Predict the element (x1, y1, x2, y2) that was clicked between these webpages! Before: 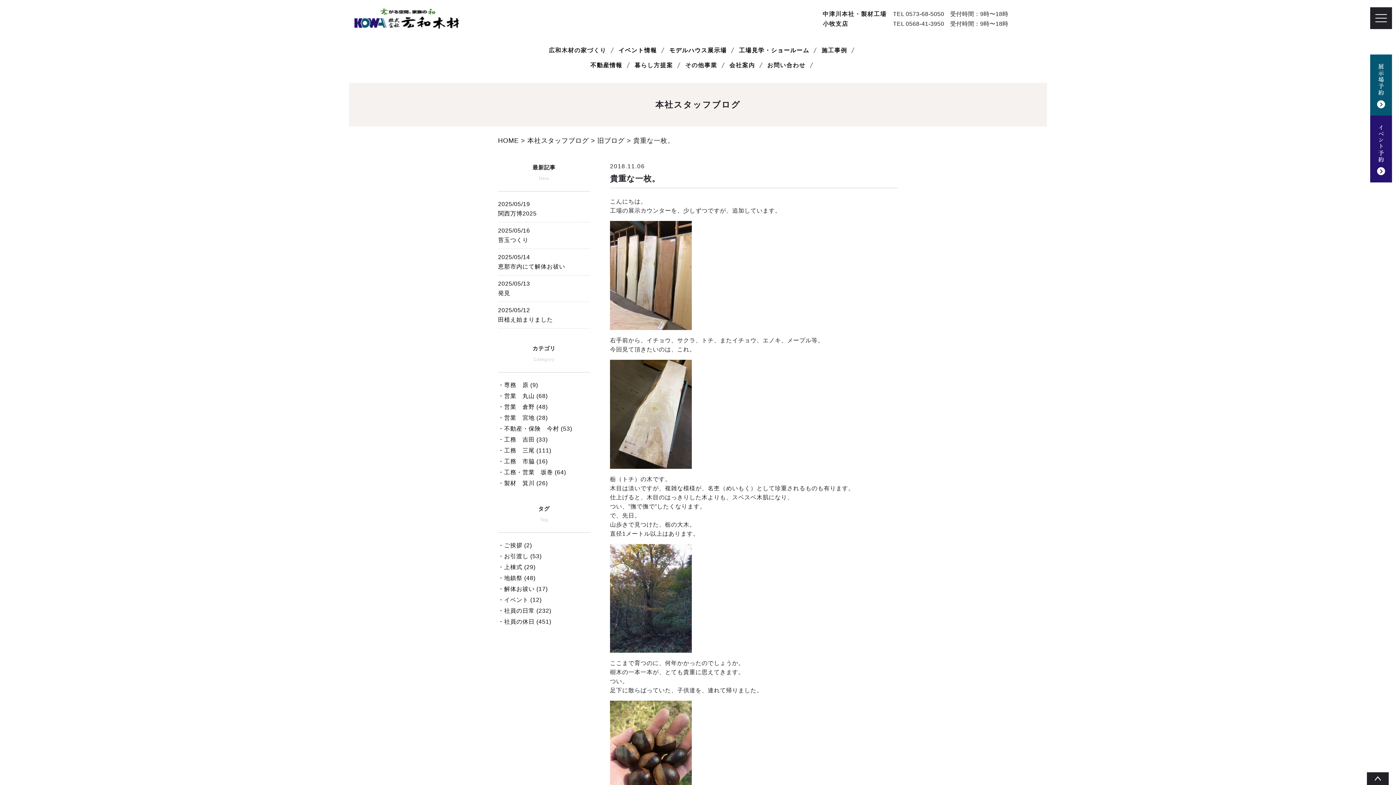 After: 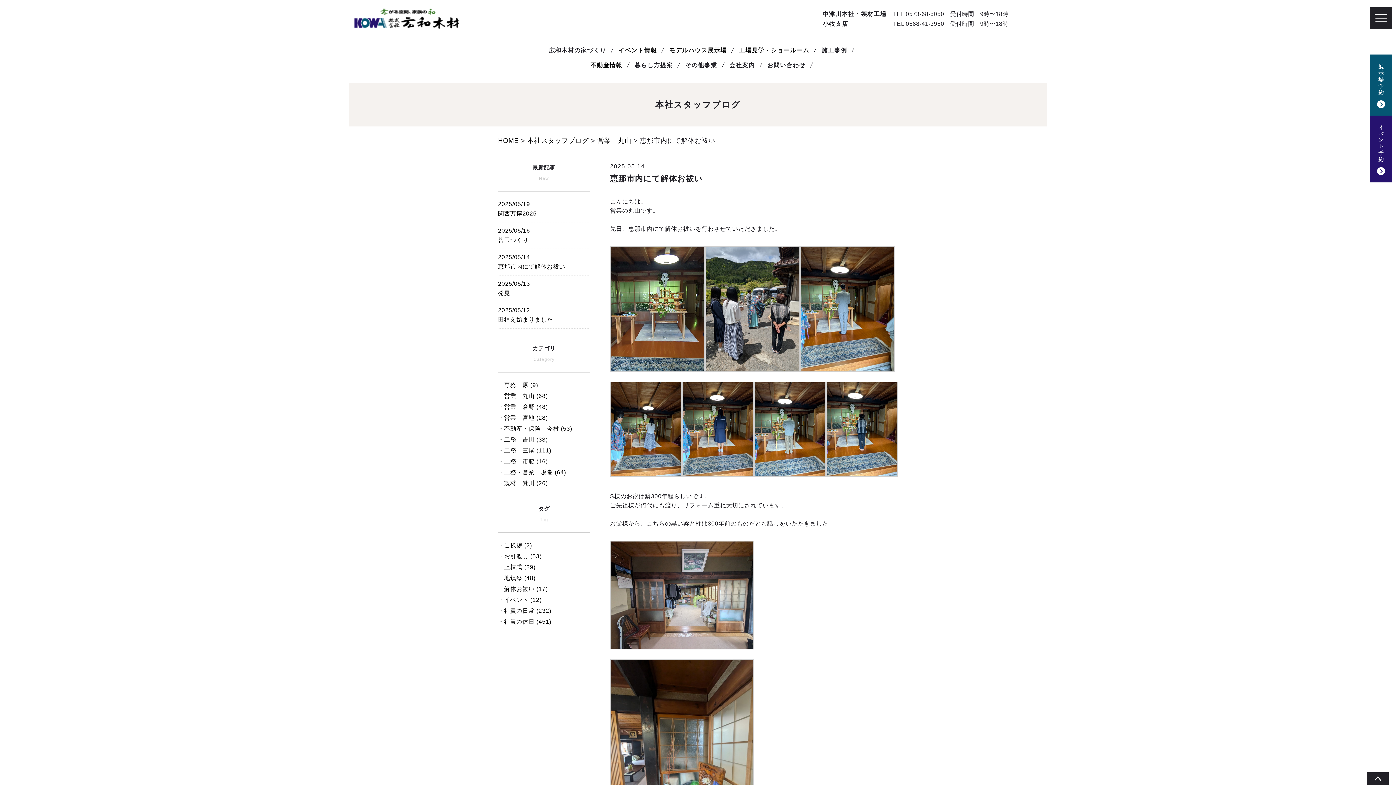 Action: label: 2025/05/14
恵那市内にて解体お祓い bbox: (498, 252, 590, 269)